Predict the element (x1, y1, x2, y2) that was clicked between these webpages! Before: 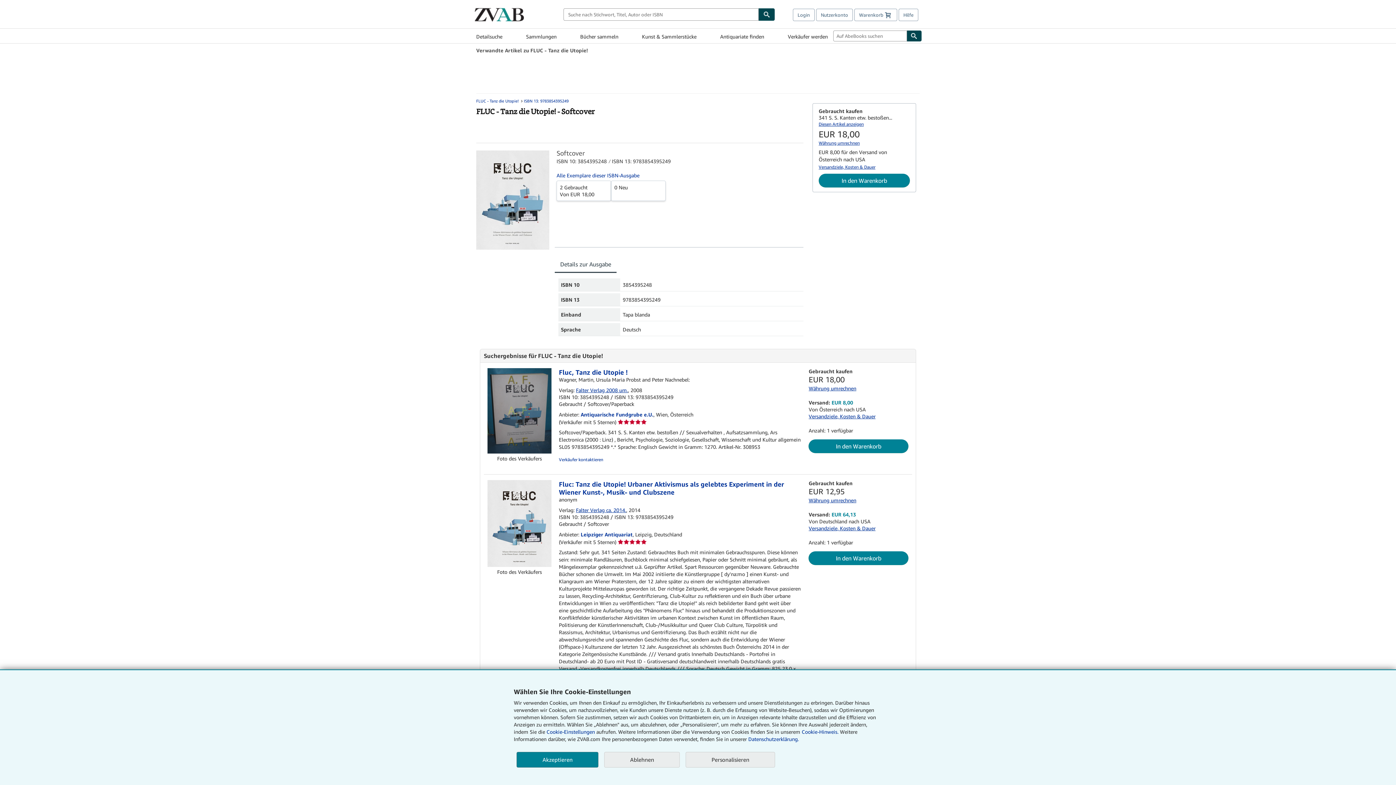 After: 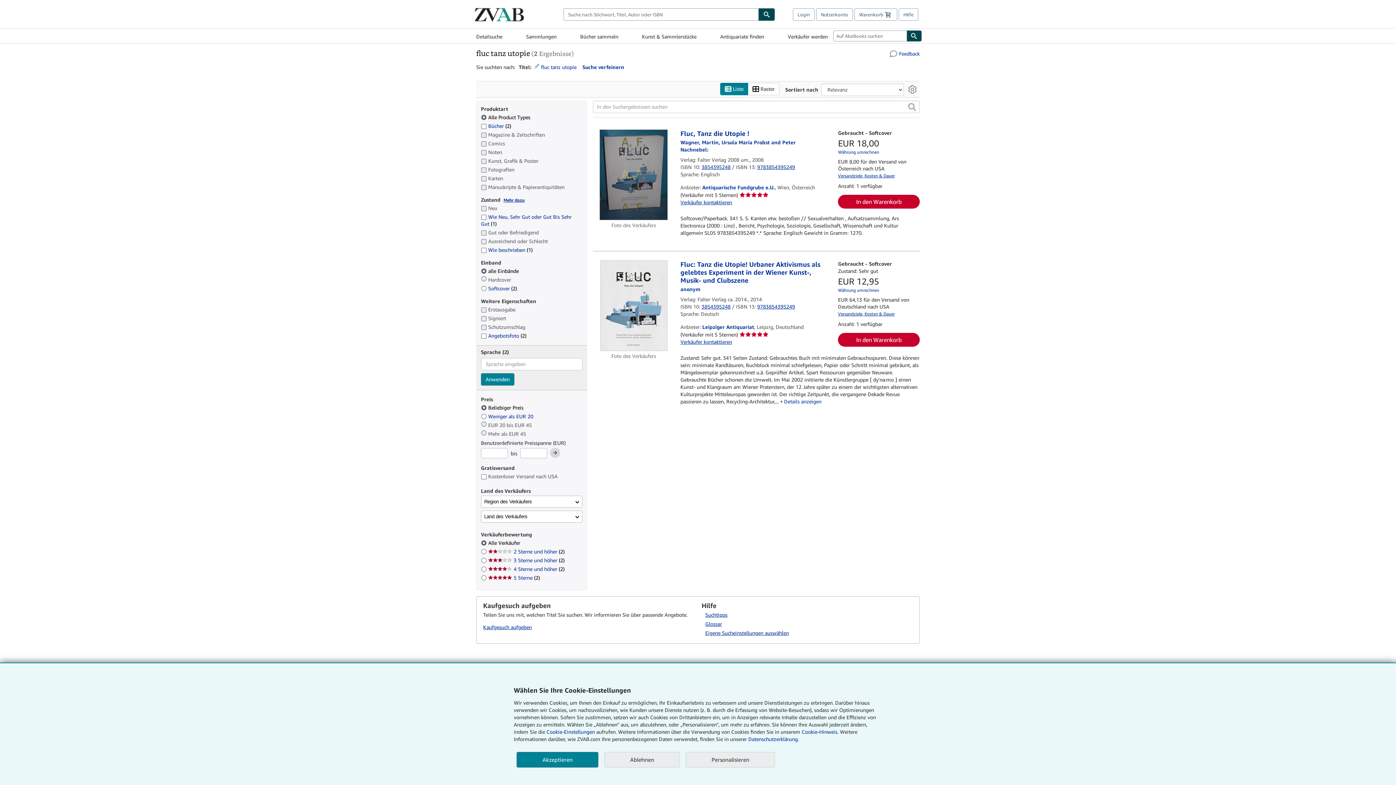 Action: bbox: (476, 98, 518, 103) label: FLUC - Tanz die Utopie!